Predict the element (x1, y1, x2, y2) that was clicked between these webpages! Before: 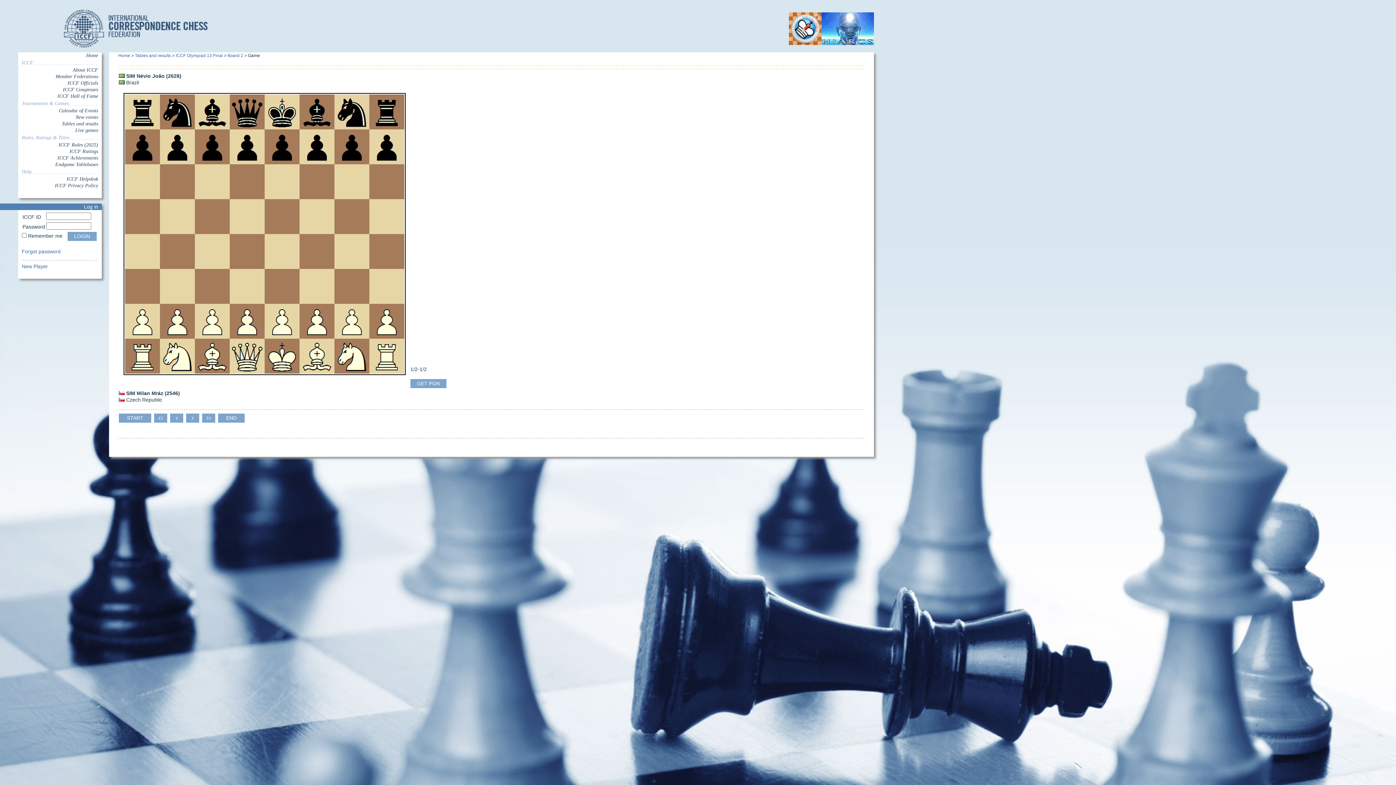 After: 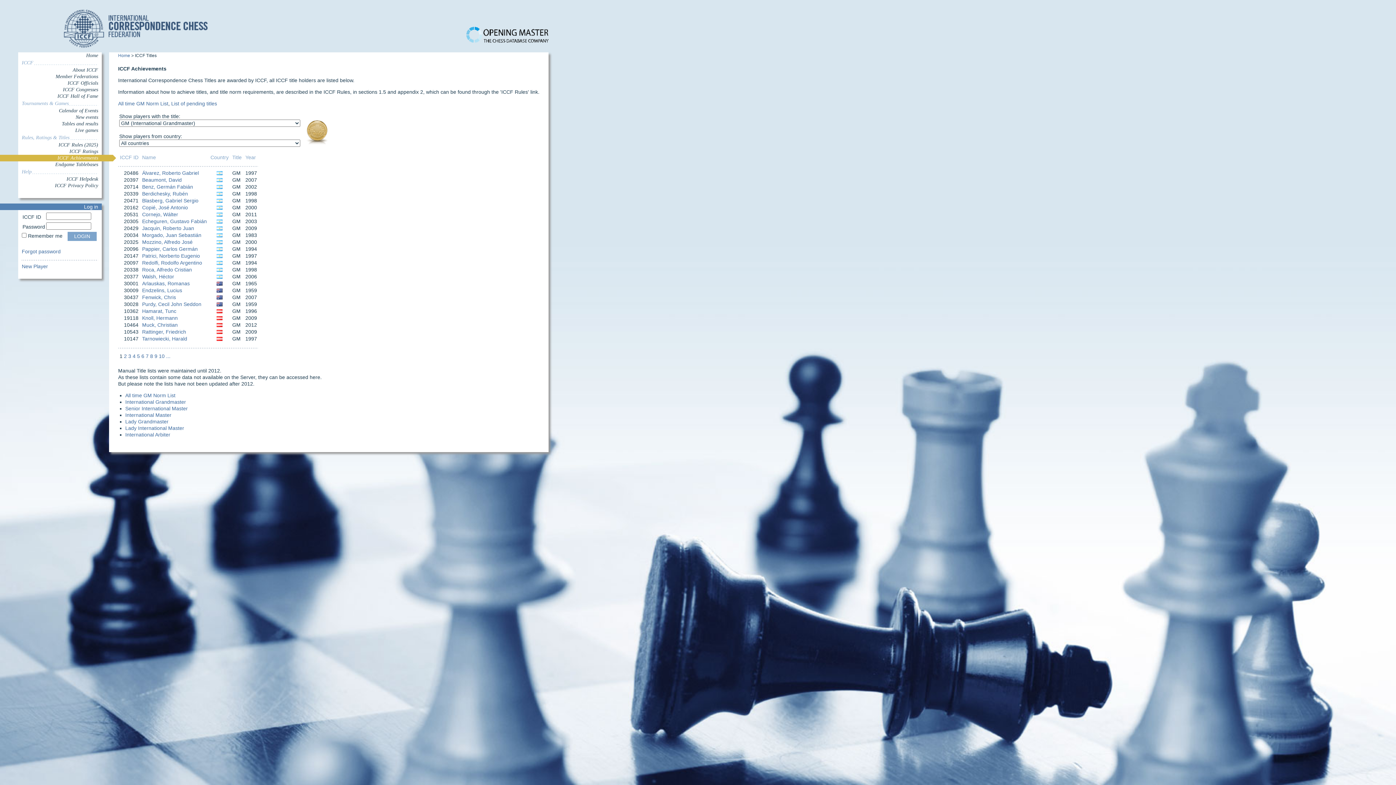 Action: label: ICCF Achievements bbox: (21, 154, 98, 161)